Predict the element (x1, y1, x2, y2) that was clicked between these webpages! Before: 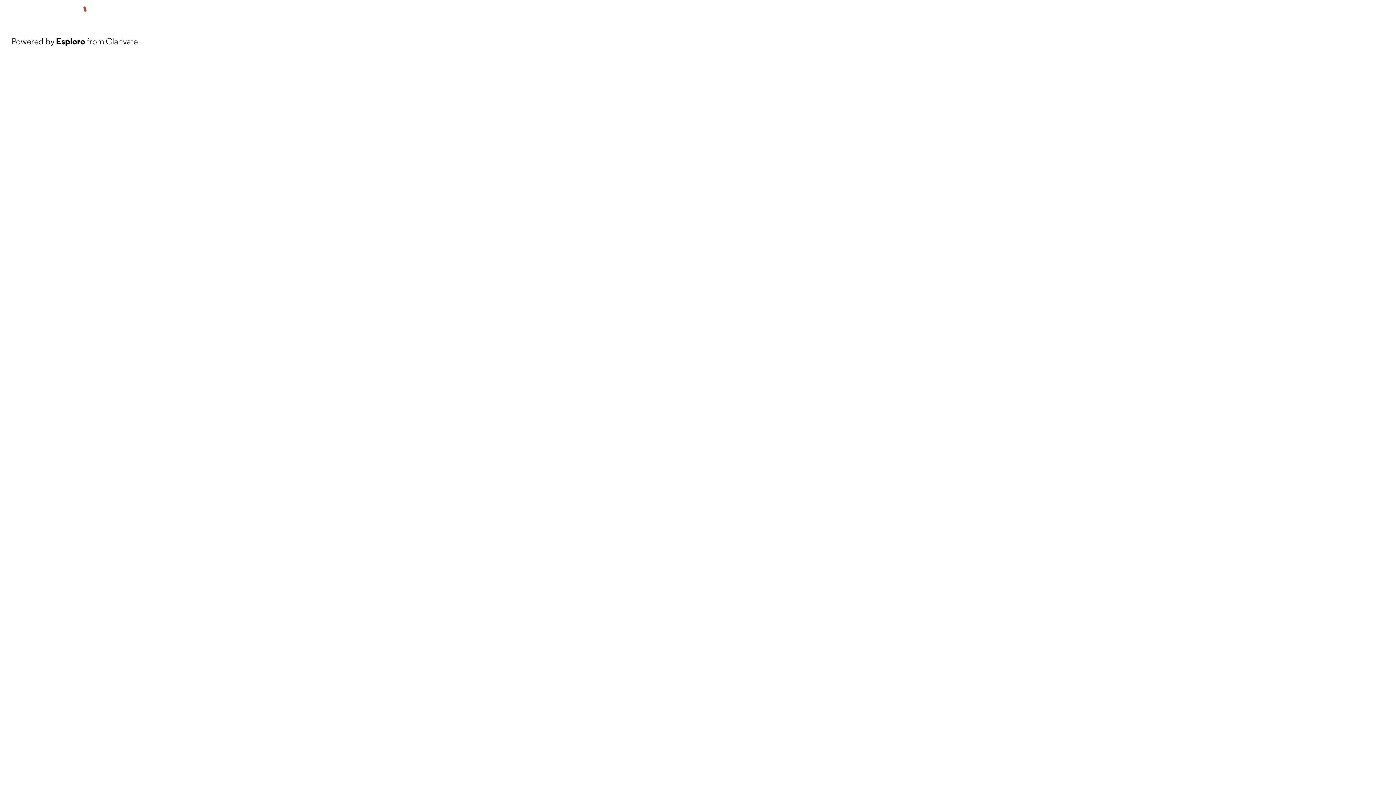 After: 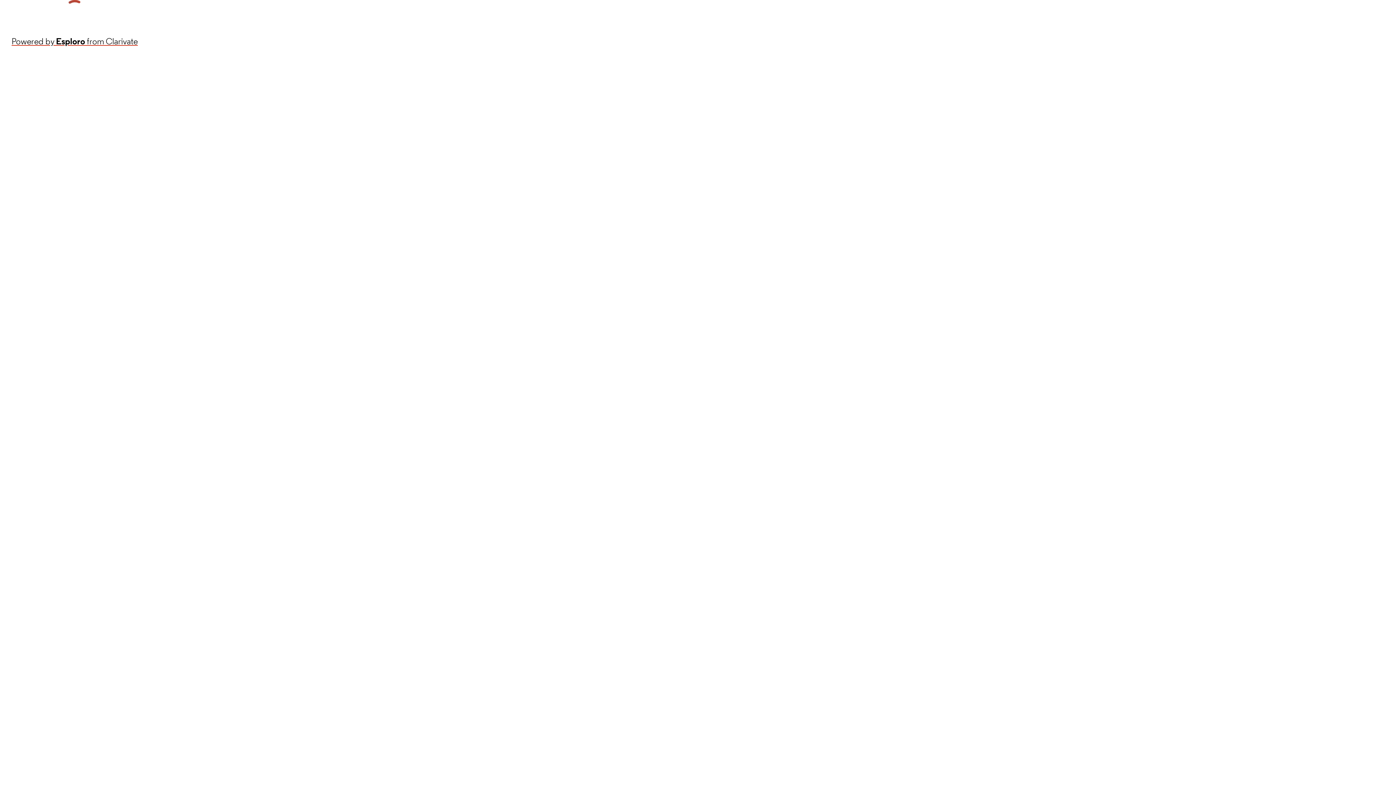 Action: bbox: (11, 34, 137, 48) label: Powered by Esploro from Clarivate